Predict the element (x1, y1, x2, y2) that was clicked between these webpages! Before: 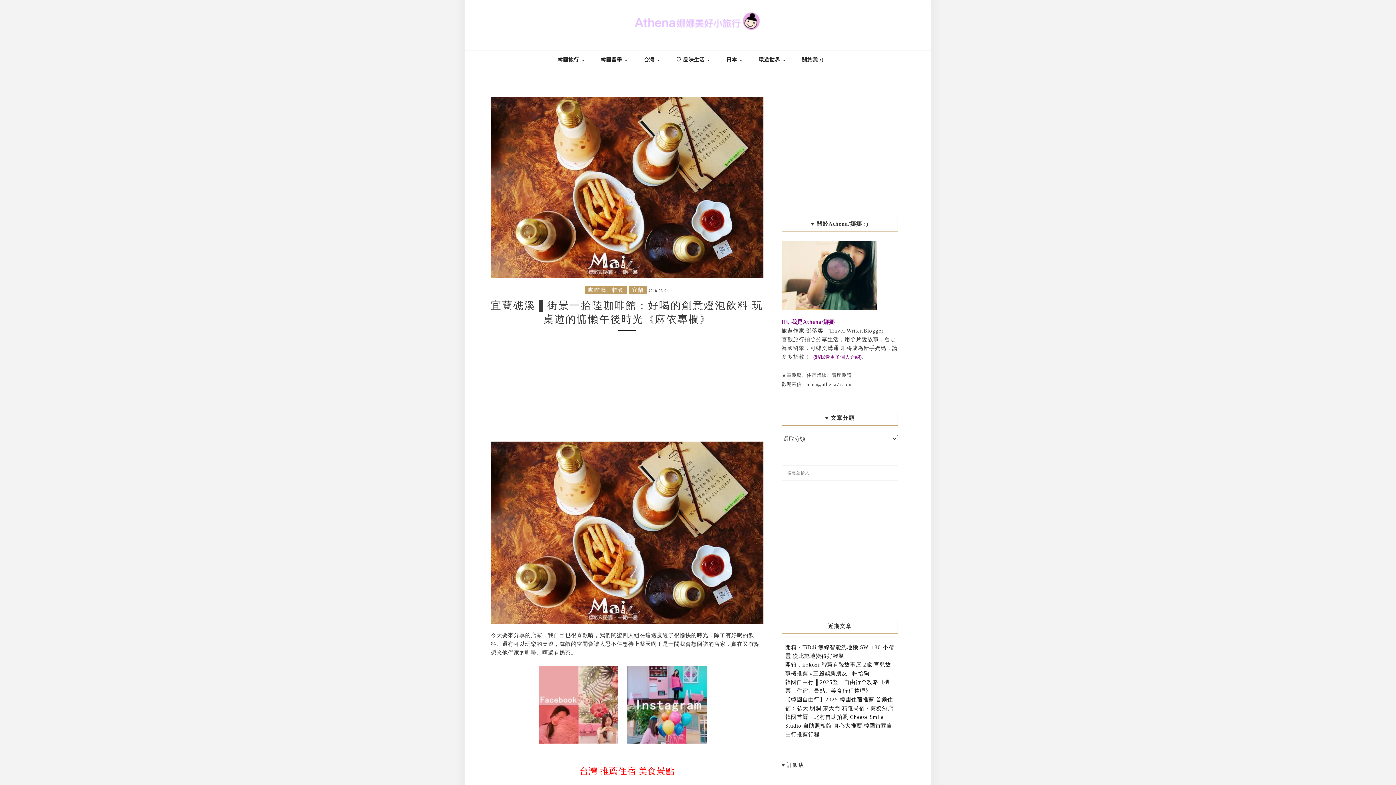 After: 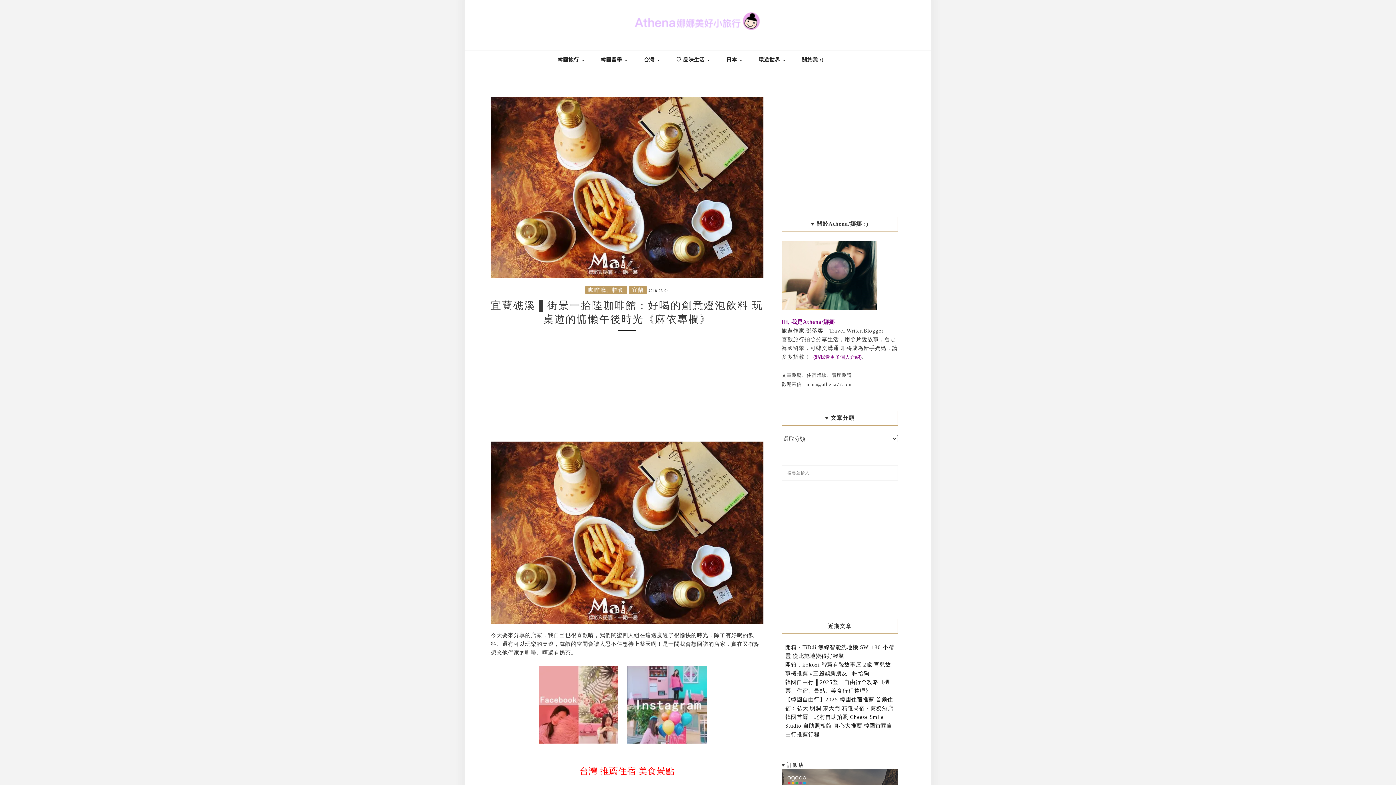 Action: bbox: (627, 704, 714, 710)